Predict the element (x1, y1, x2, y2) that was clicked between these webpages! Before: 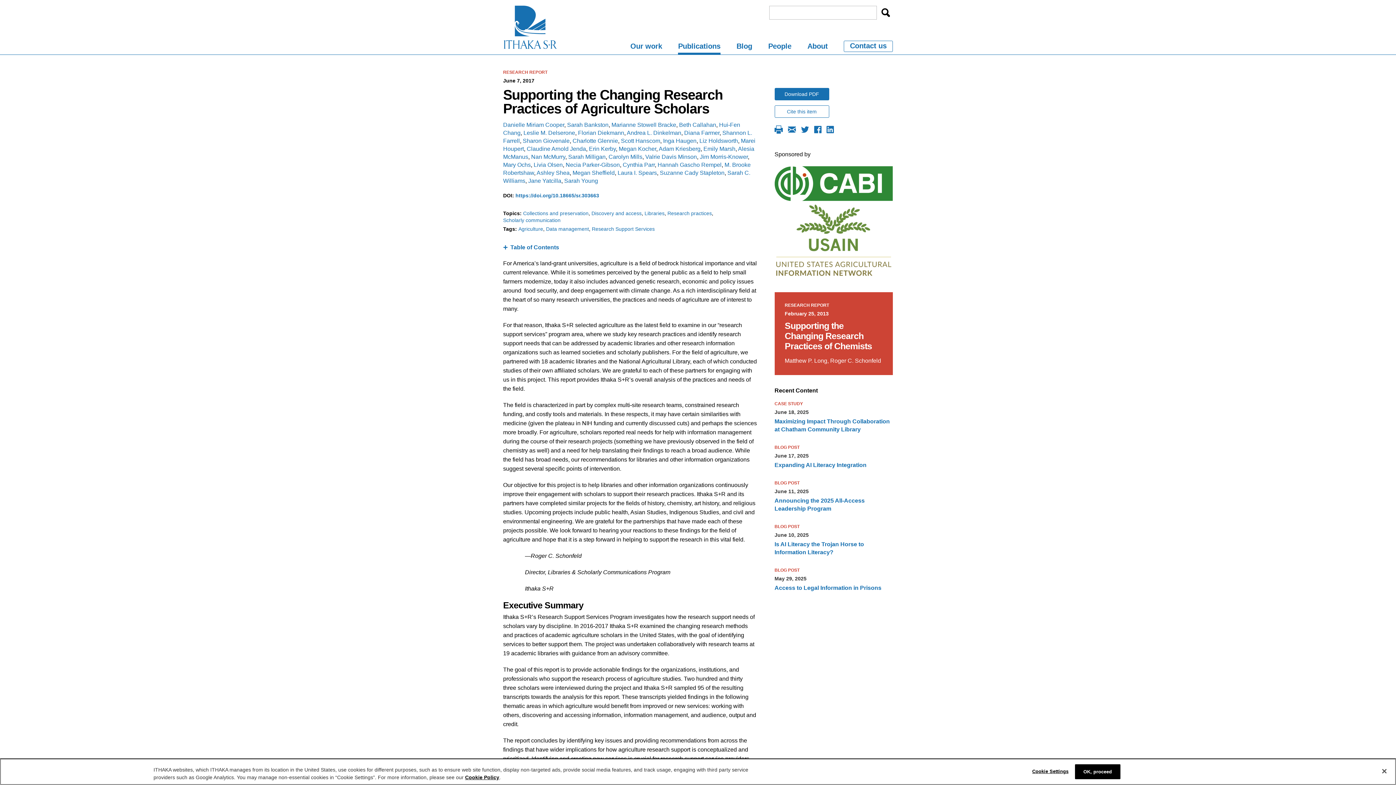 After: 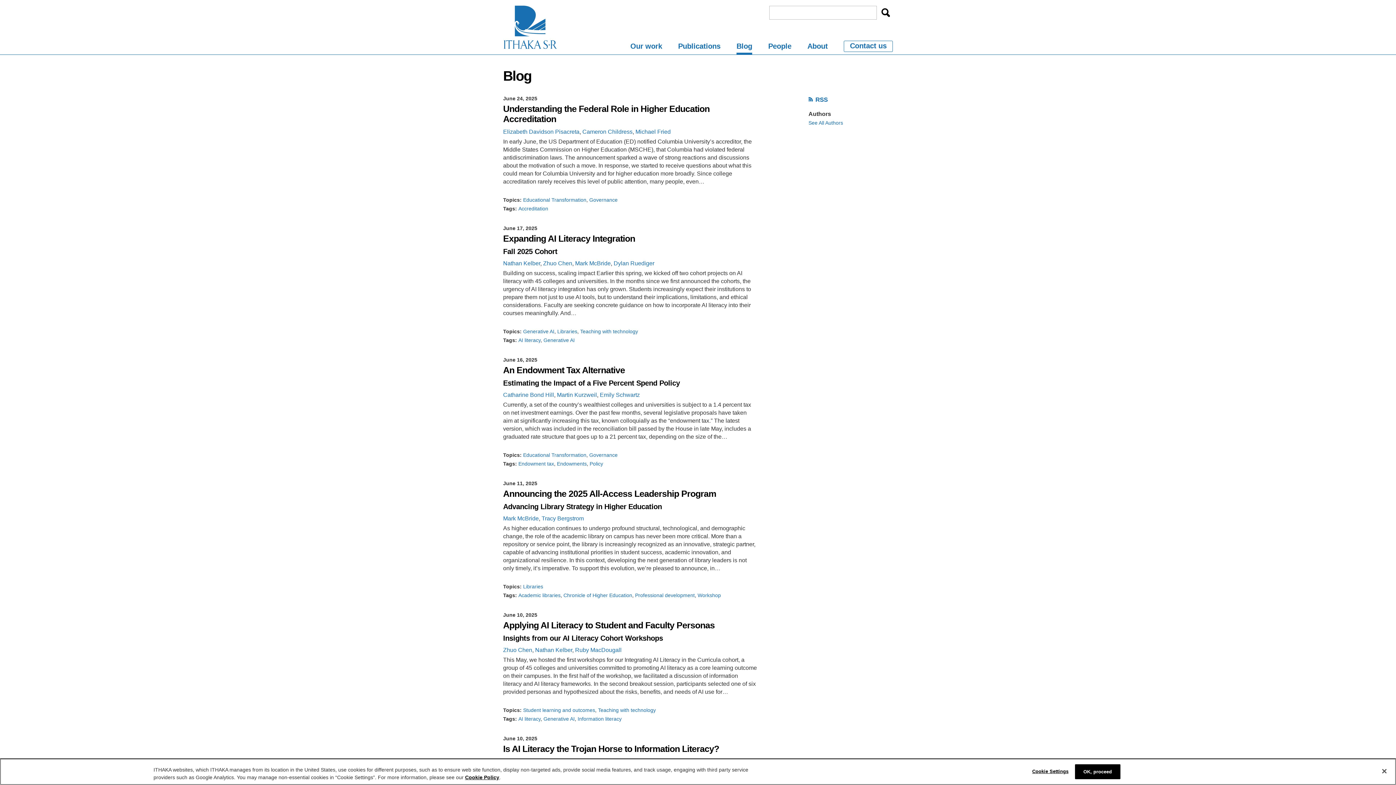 Action: label: Blog bbox: (736, 39, 752, 54)